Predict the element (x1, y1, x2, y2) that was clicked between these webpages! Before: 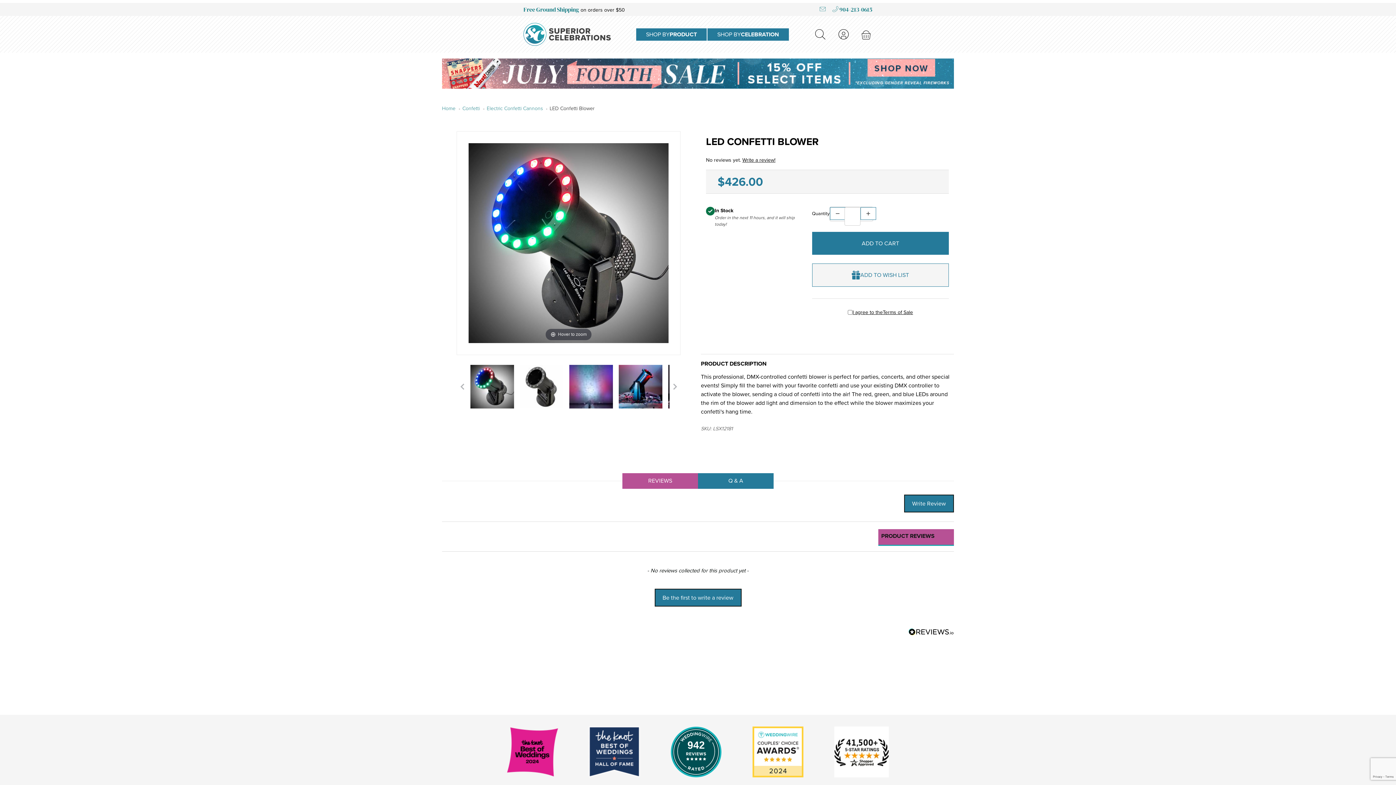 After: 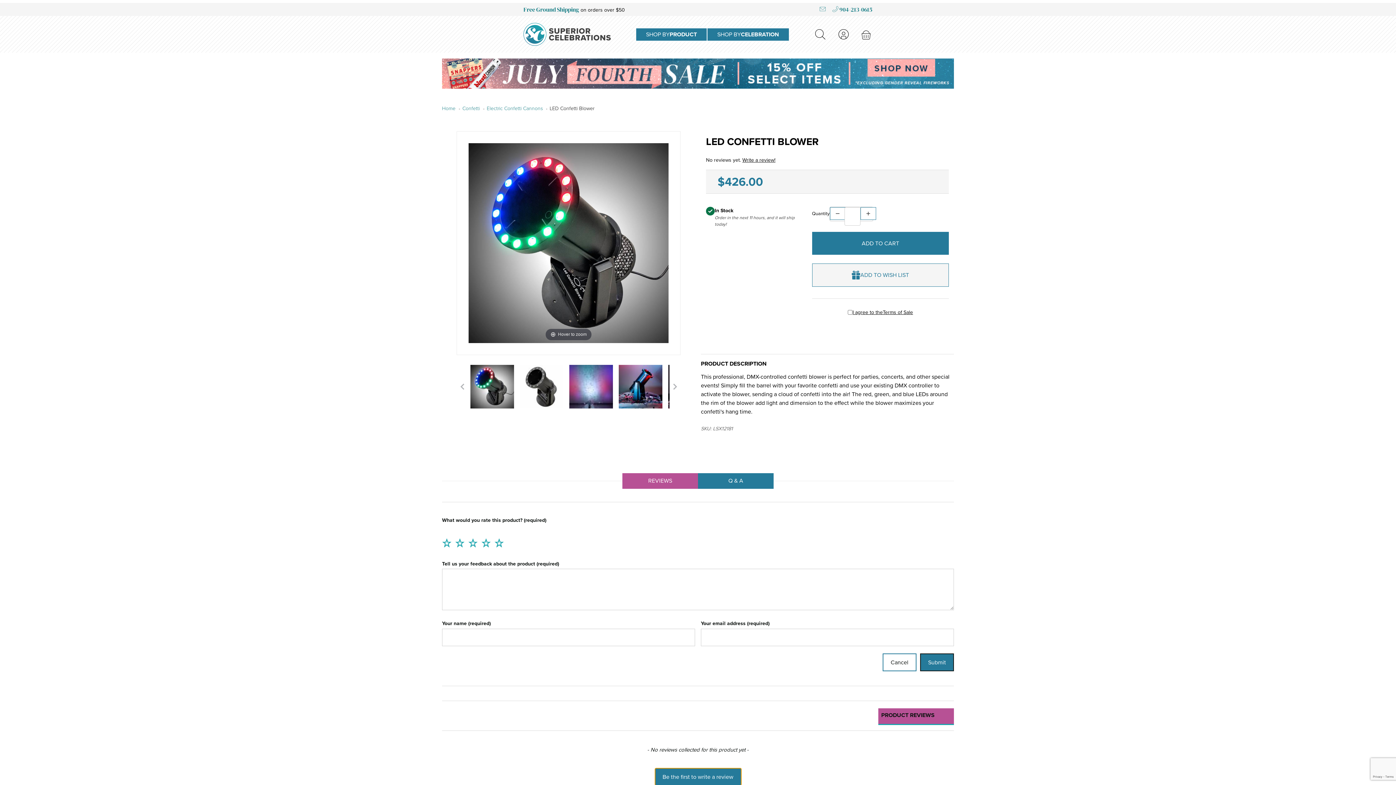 Action: bbox: (442, 581, 954, 607) label: Be the first to write a review